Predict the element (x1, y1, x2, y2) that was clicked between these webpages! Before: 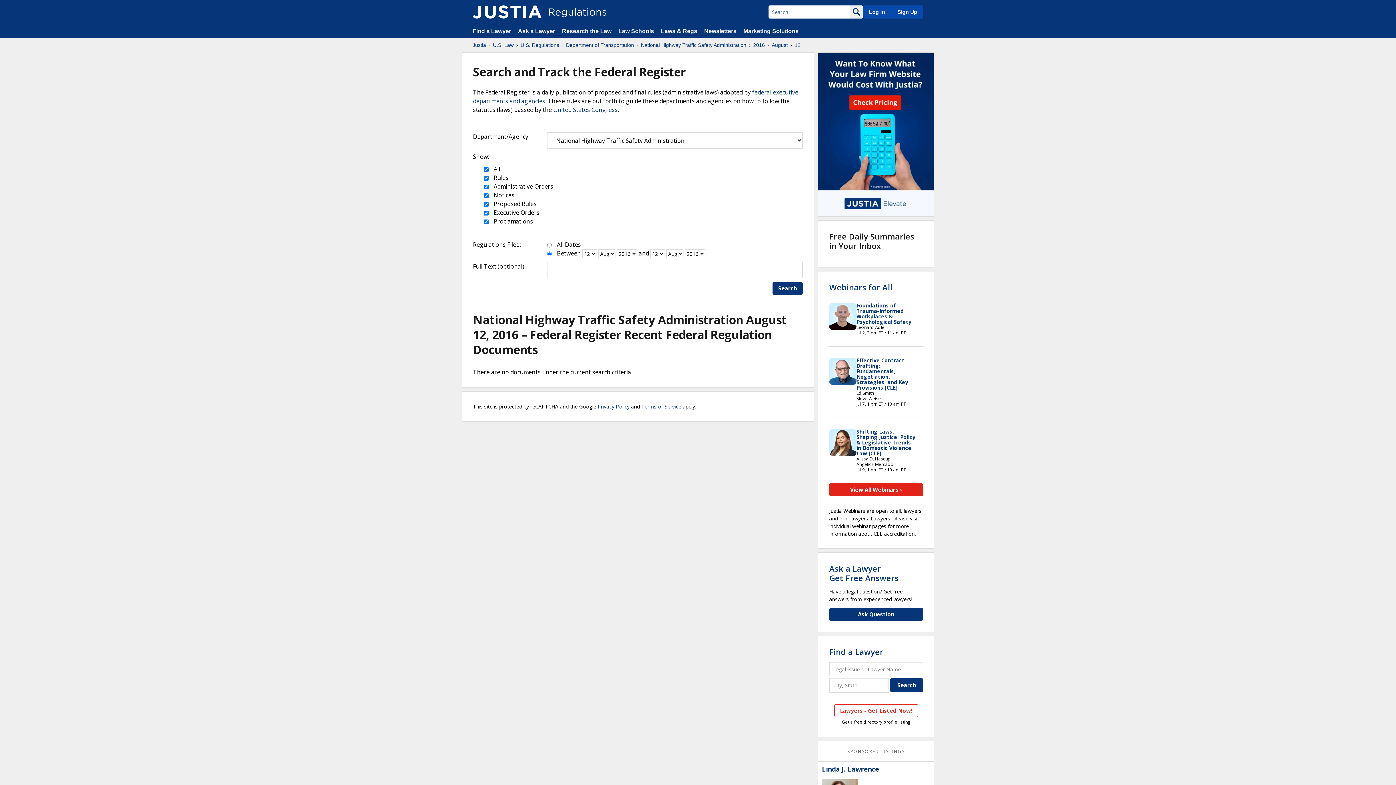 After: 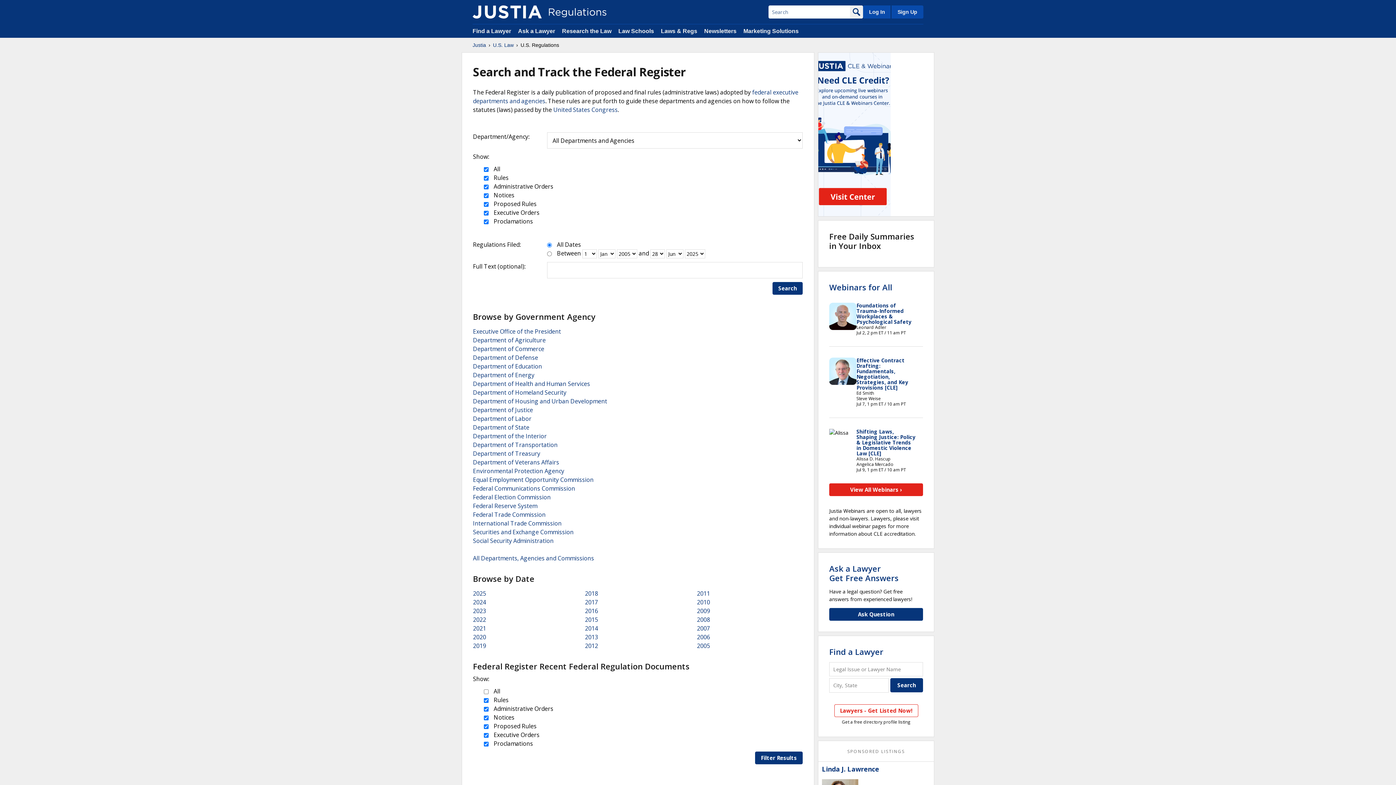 Action: bbox: (850, 5, 863, 18)